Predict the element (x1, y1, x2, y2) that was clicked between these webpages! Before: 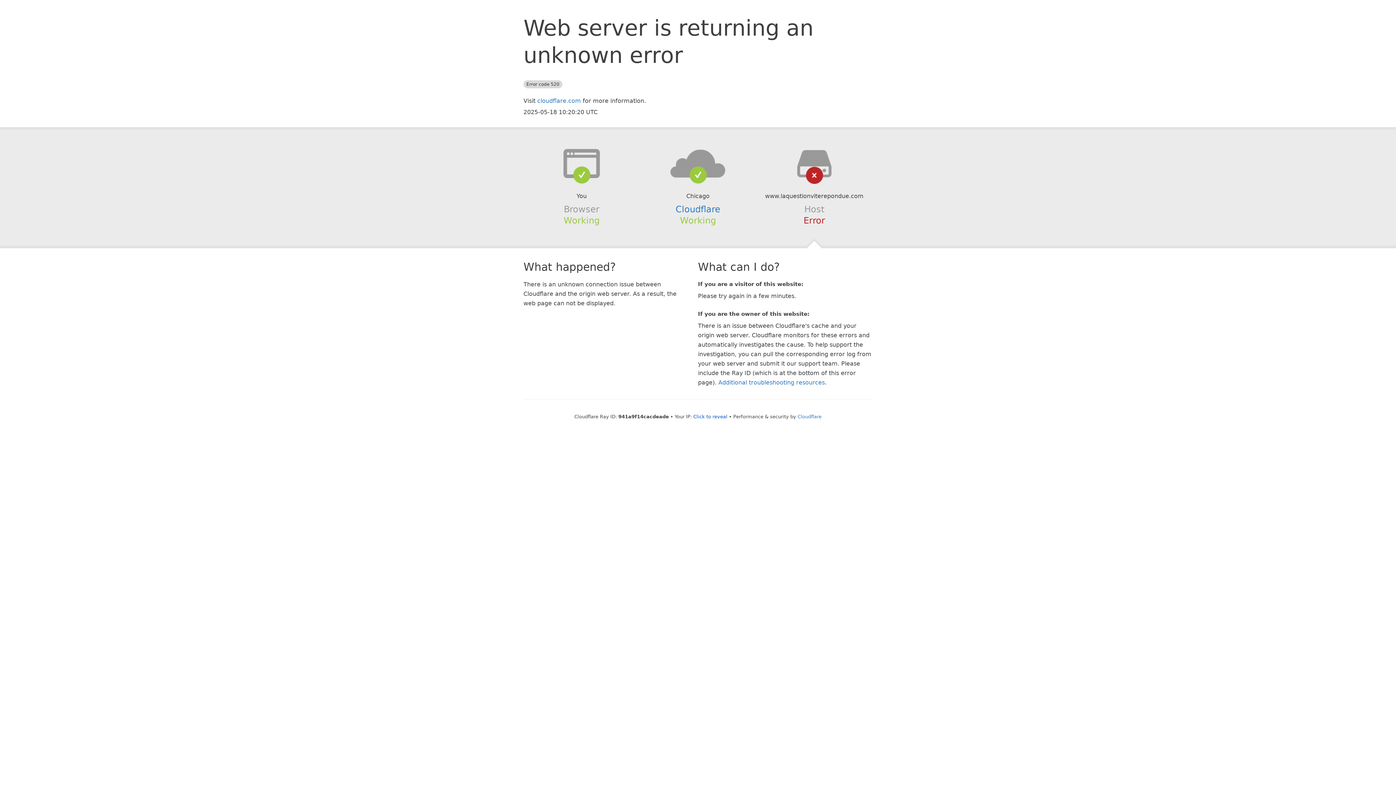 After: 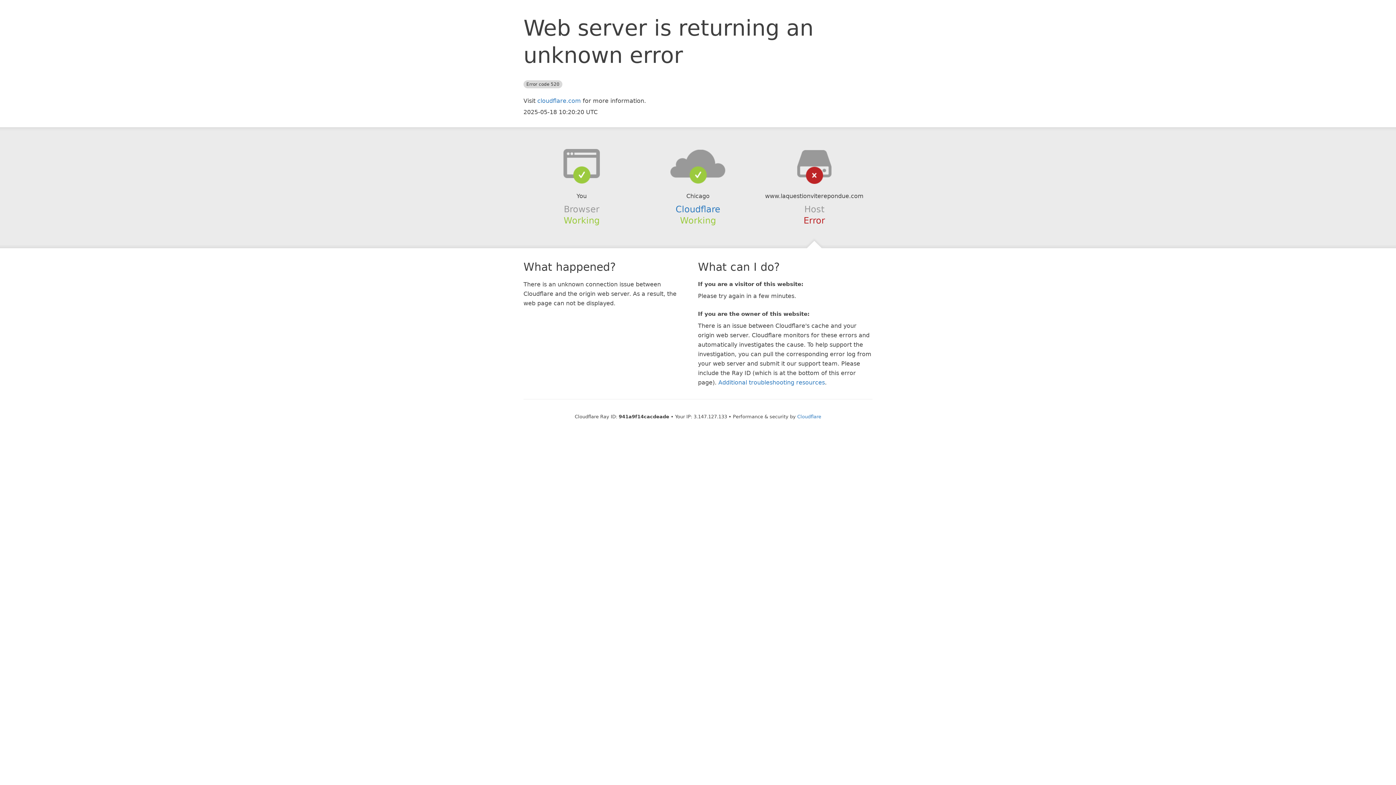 Action: bbox: (693, 414, 727, 419) label: Click to reveal